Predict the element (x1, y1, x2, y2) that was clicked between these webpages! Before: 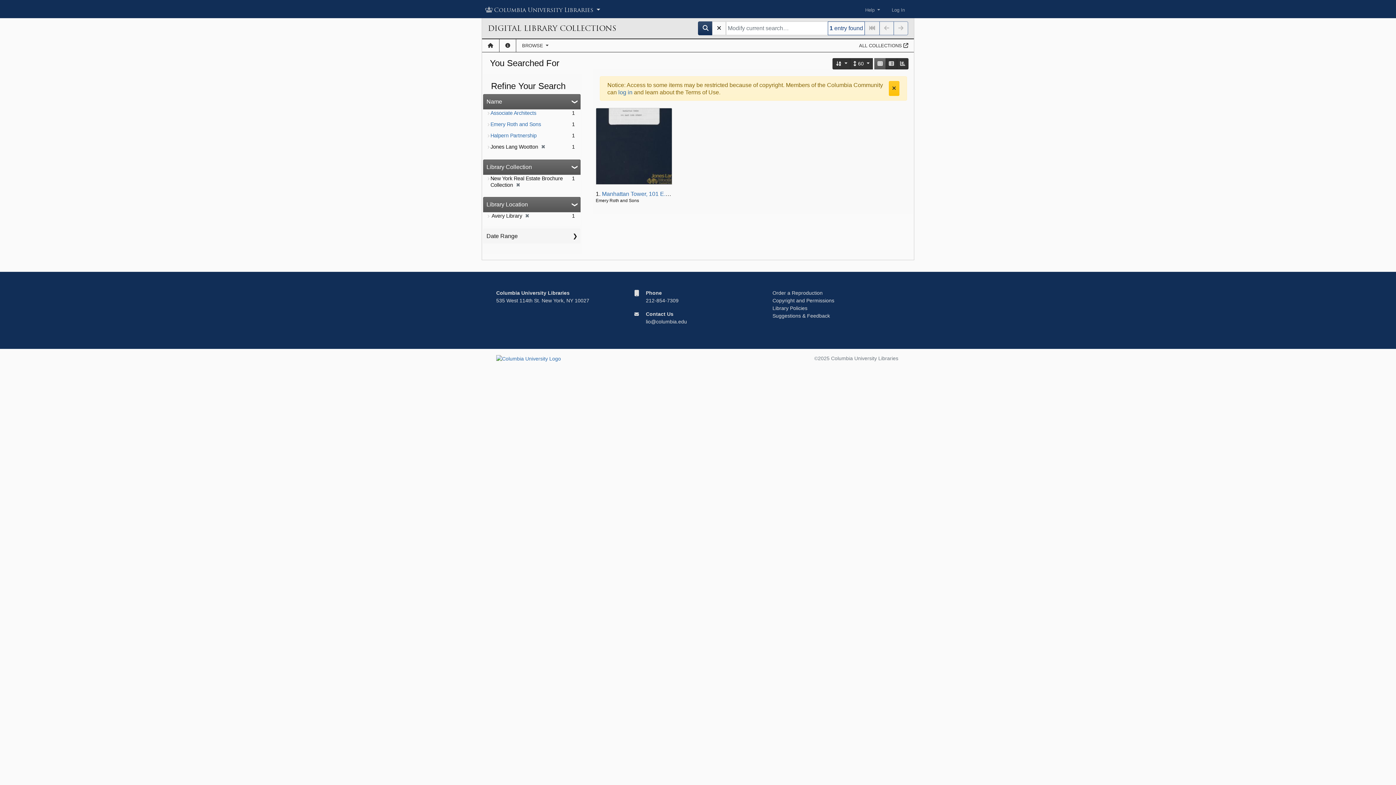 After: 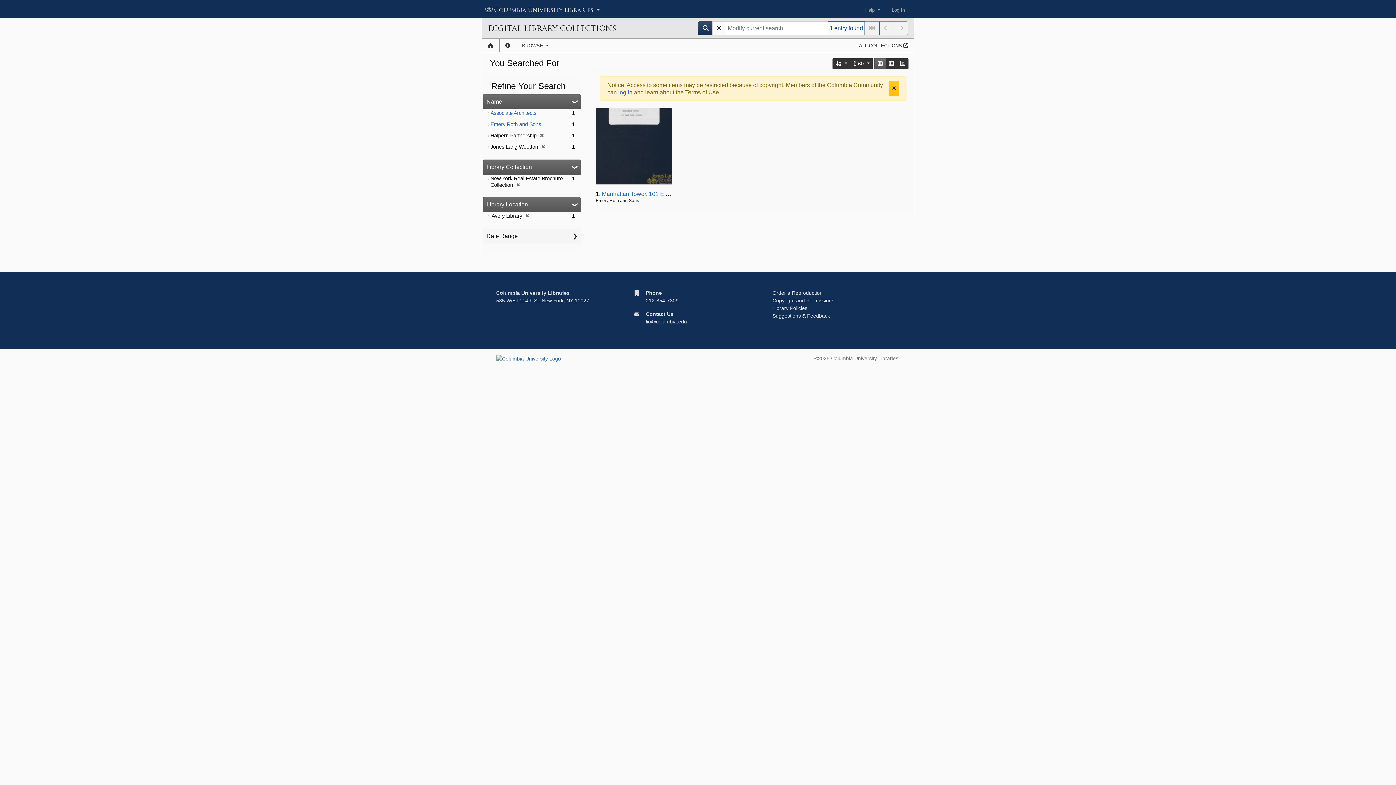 Action: label: Halpern Partnership bbox: (490, 132, 536, 138)